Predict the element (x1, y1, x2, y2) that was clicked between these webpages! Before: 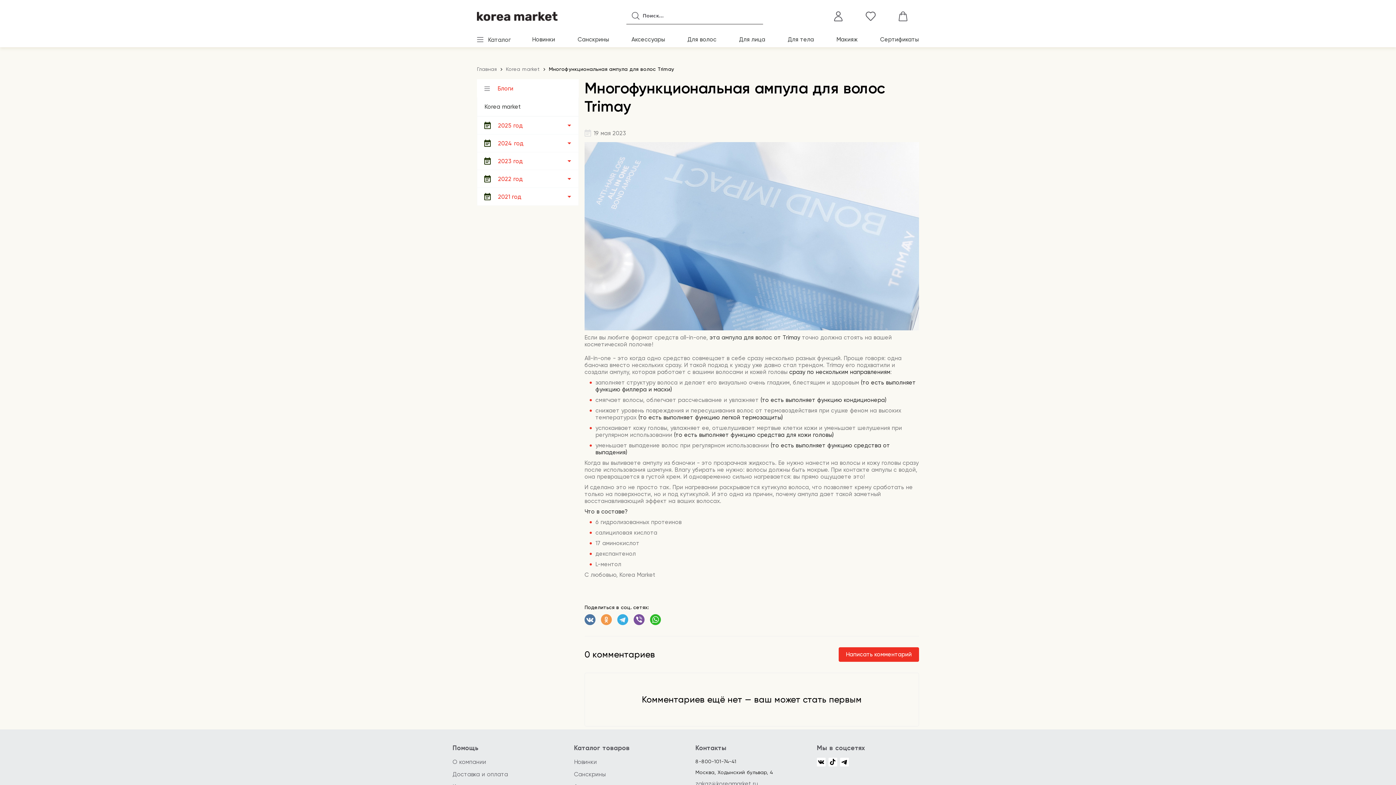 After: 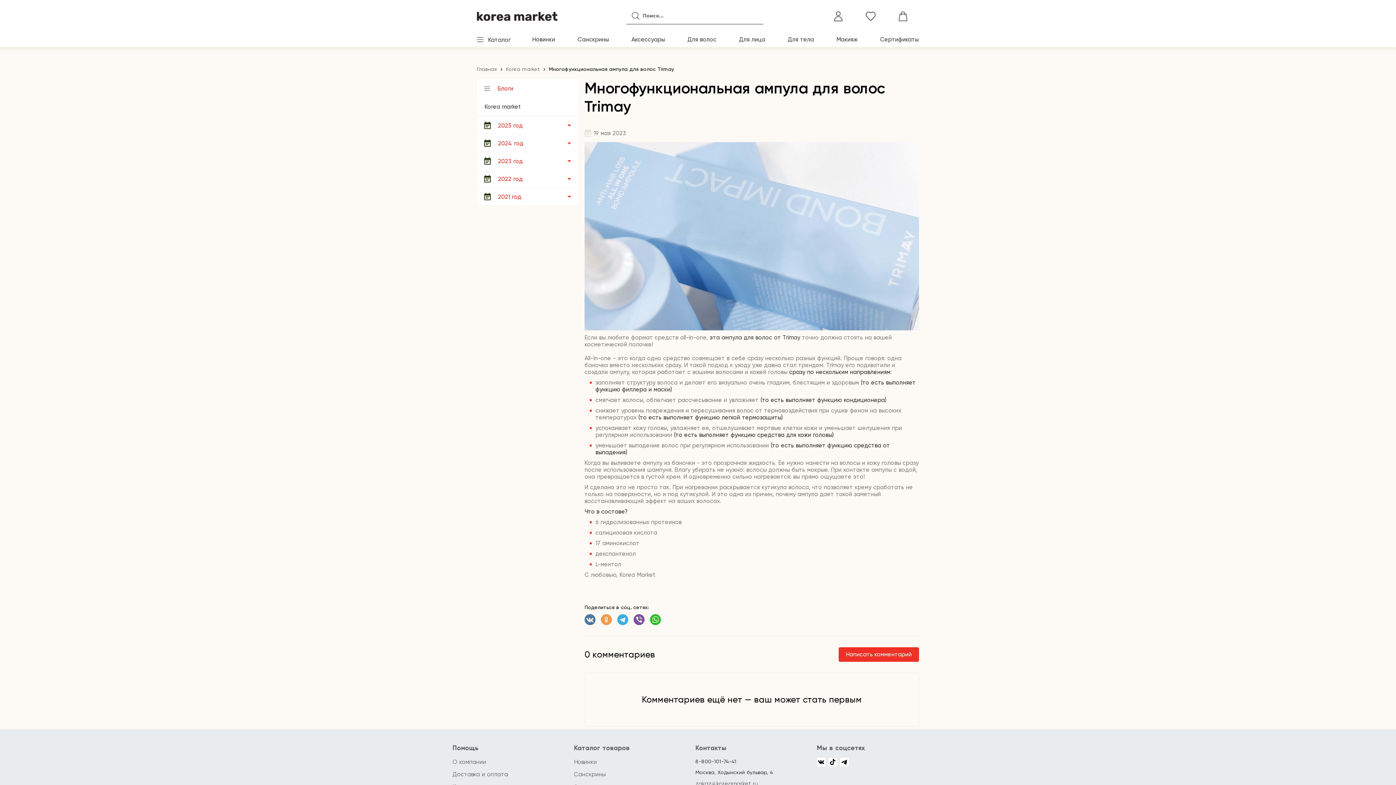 Action: bbox: (650, 614, 661, 625)